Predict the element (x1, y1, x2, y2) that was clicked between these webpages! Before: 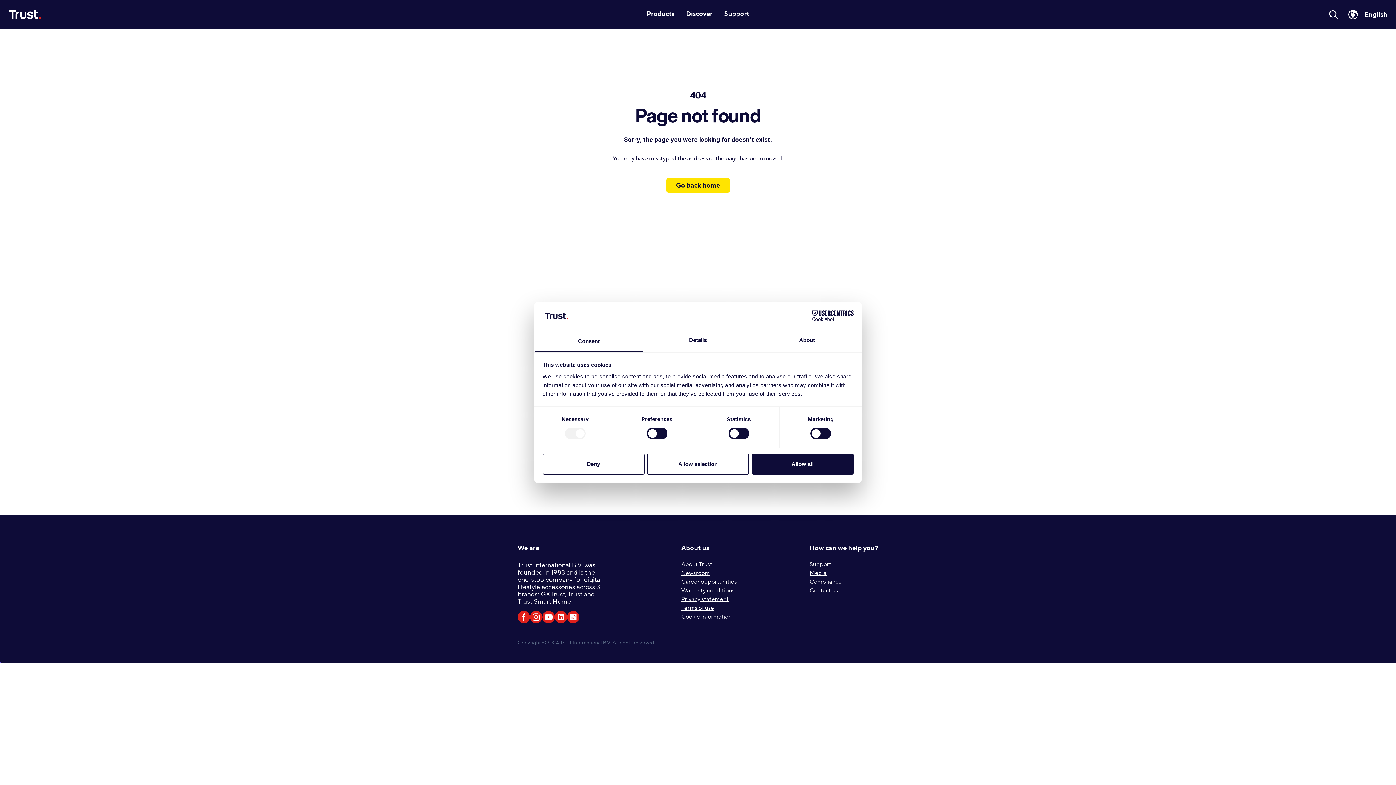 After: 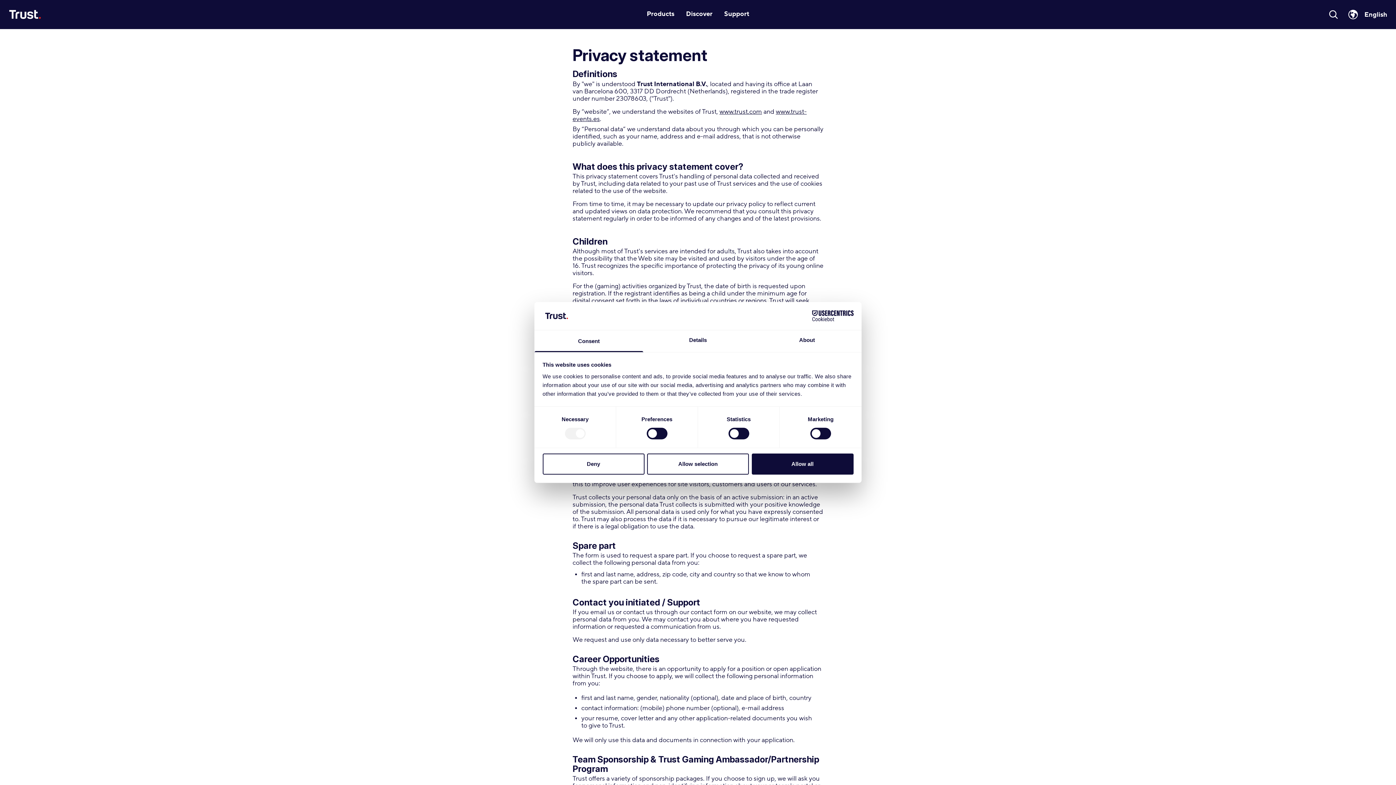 Action: bbox: (681, 595, 728, 603) label: Privacy statement